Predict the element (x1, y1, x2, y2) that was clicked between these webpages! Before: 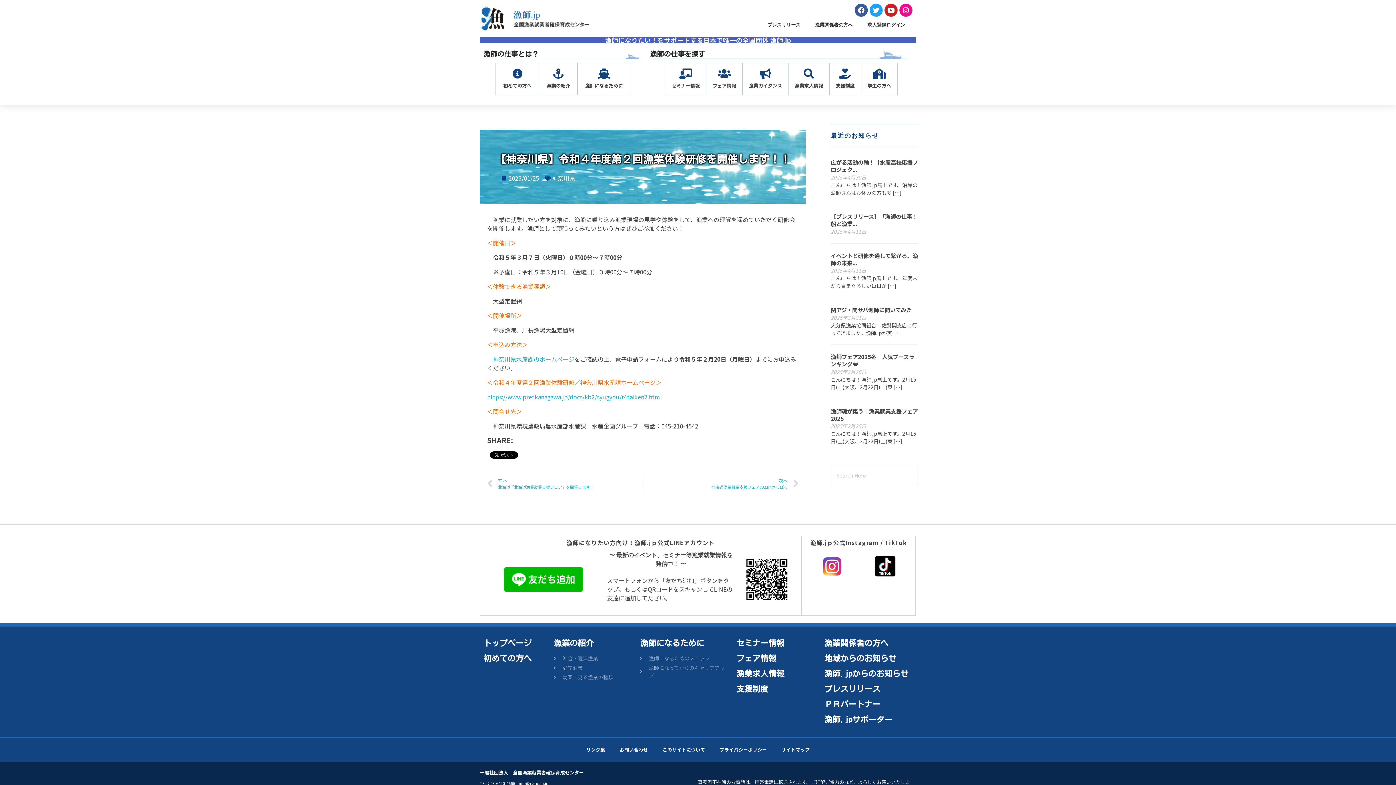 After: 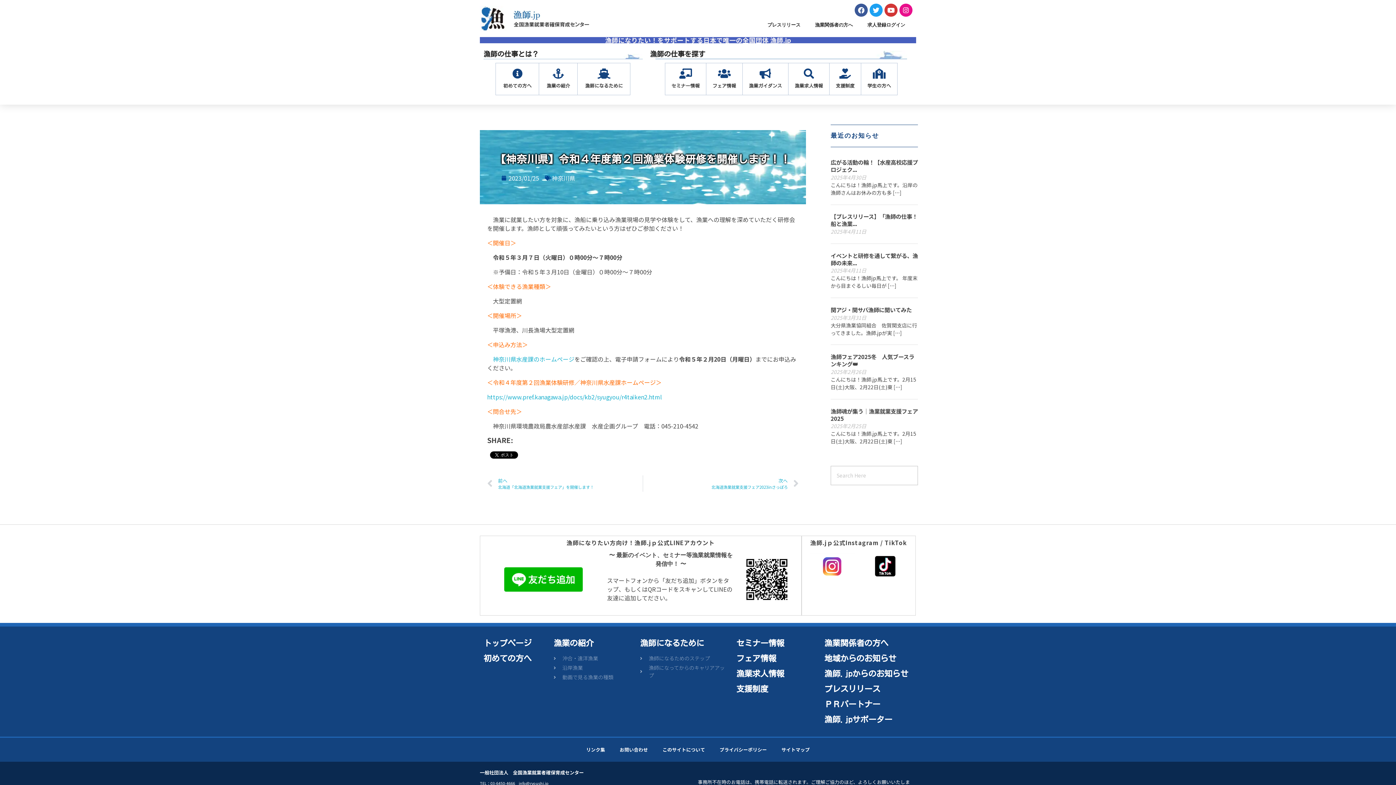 Action: label: Youtube bbox: (884, 3, 897, 16)